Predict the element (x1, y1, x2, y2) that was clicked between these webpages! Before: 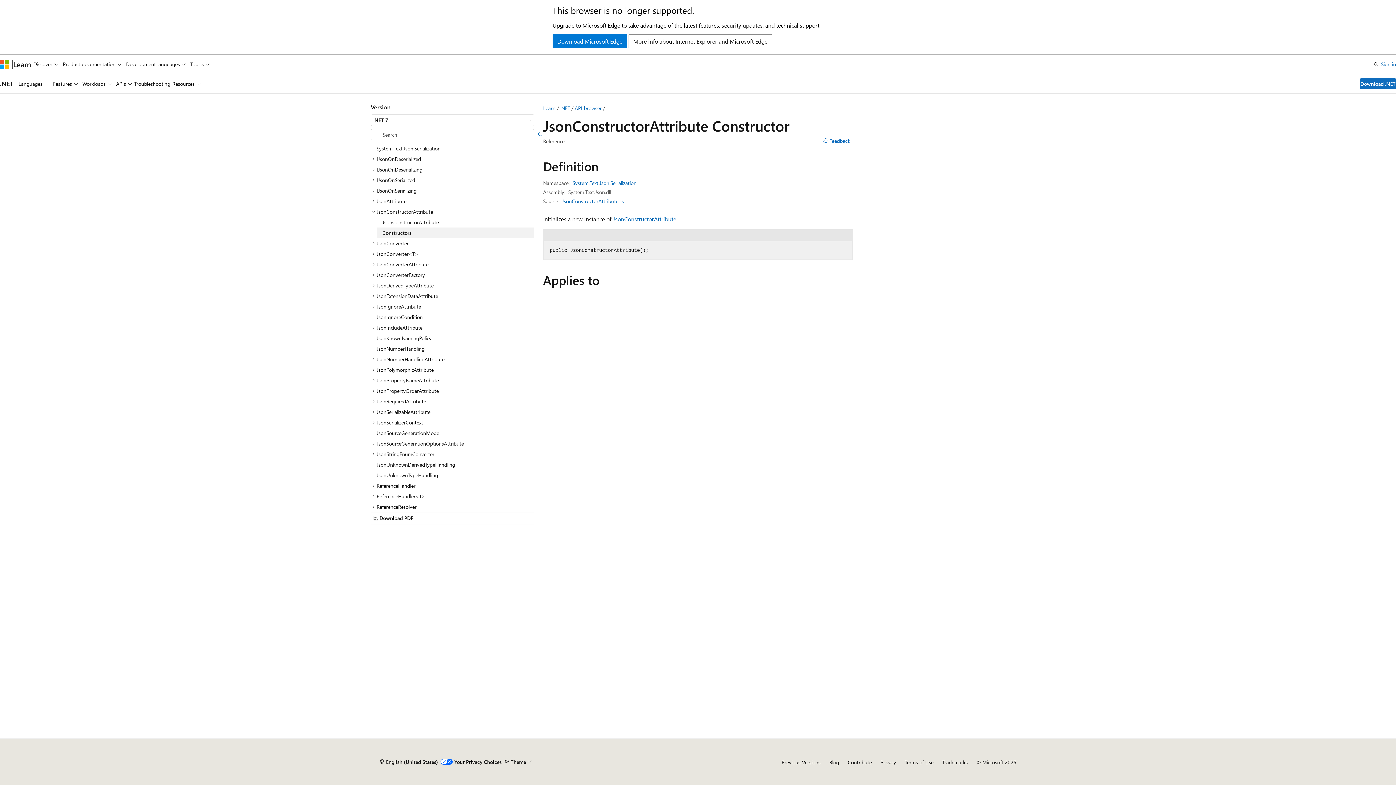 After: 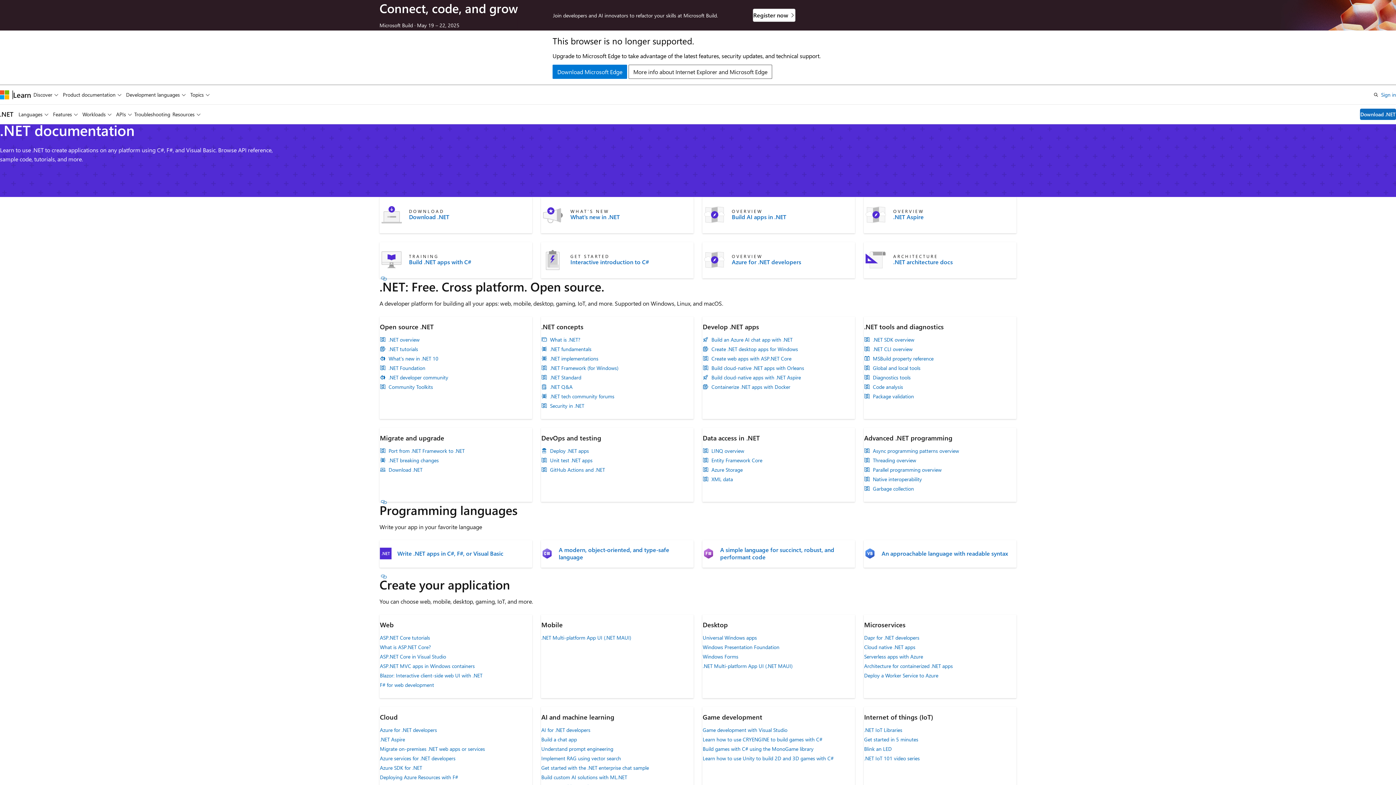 Action: label: .NET bbox: (560, 104, 570, 111)